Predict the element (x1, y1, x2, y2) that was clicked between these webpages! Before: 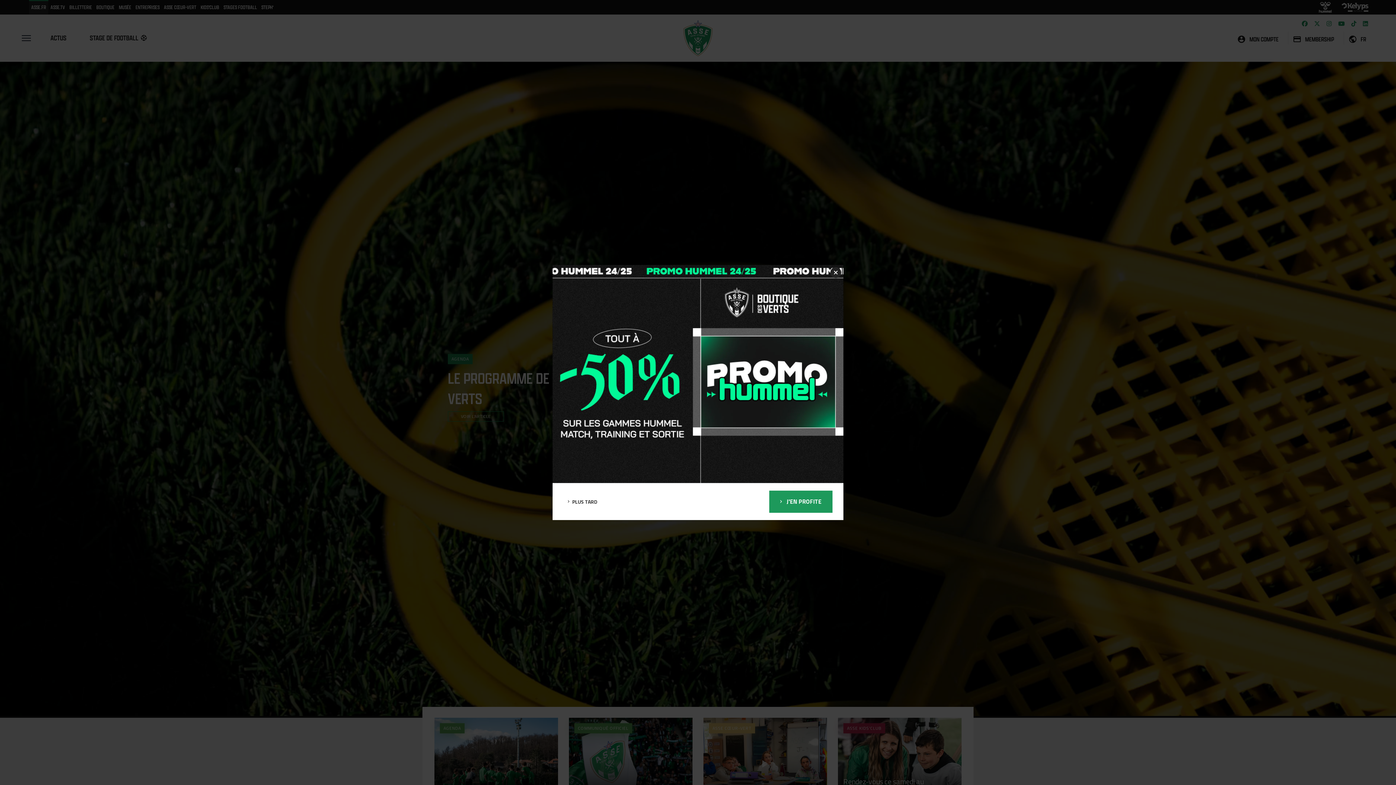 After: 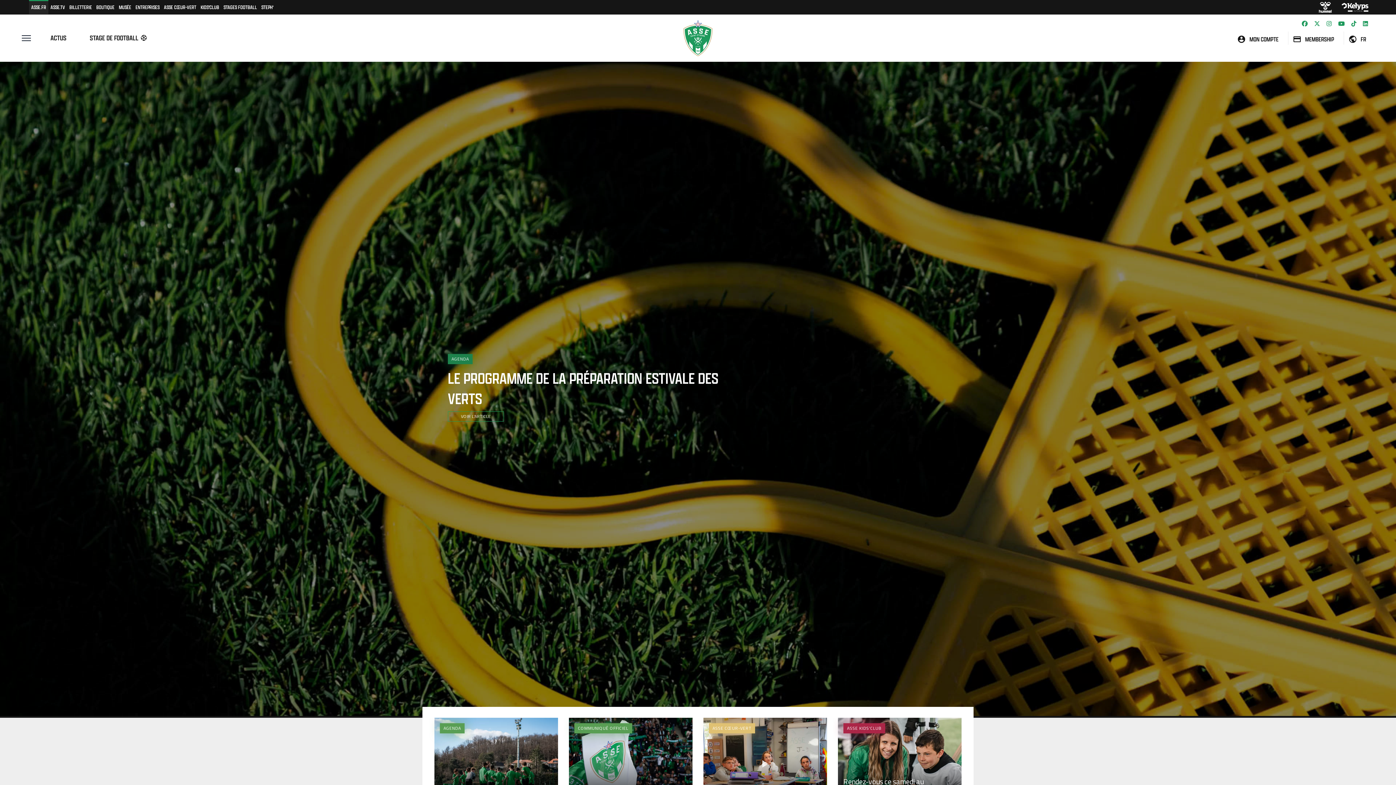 Action: bbox: (563, 497, 601, 506) label:  PLUS TARD